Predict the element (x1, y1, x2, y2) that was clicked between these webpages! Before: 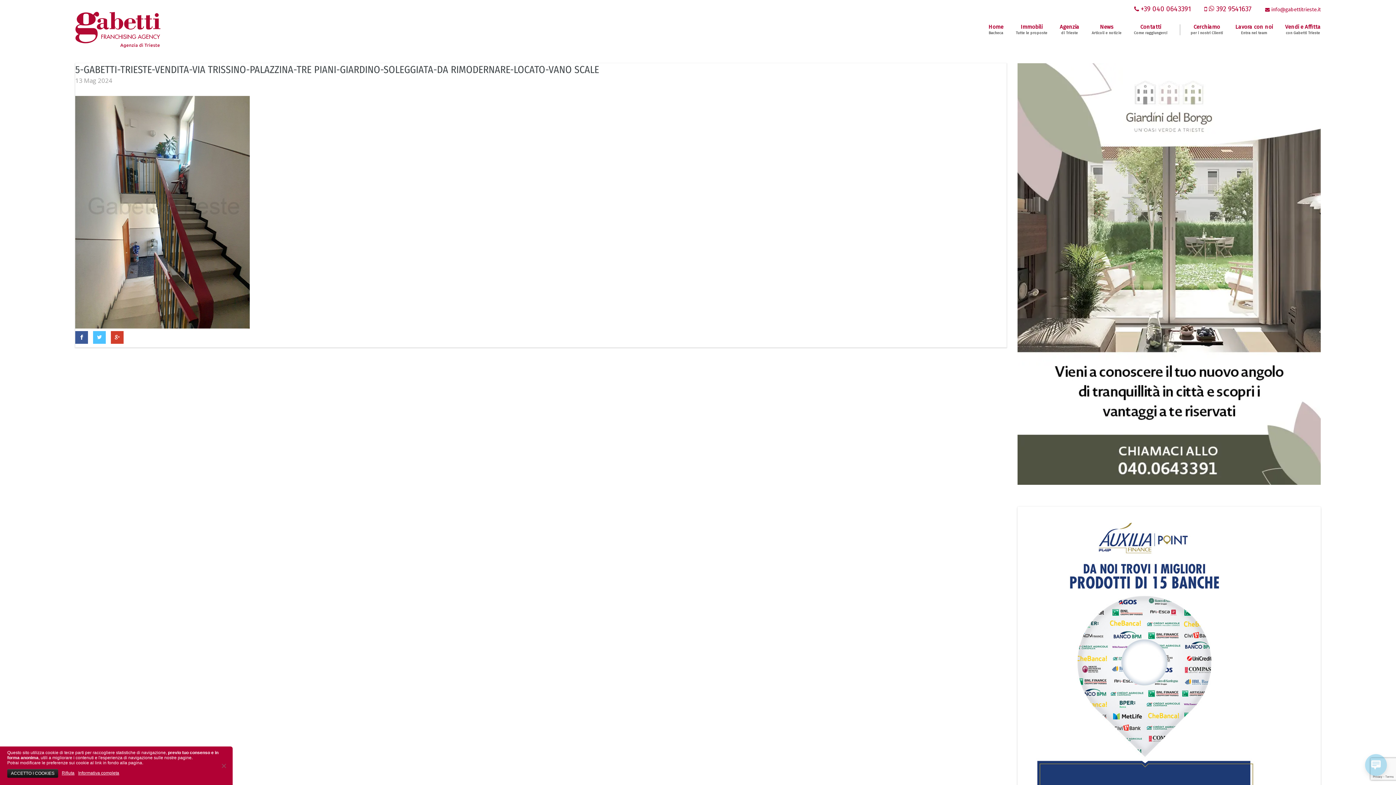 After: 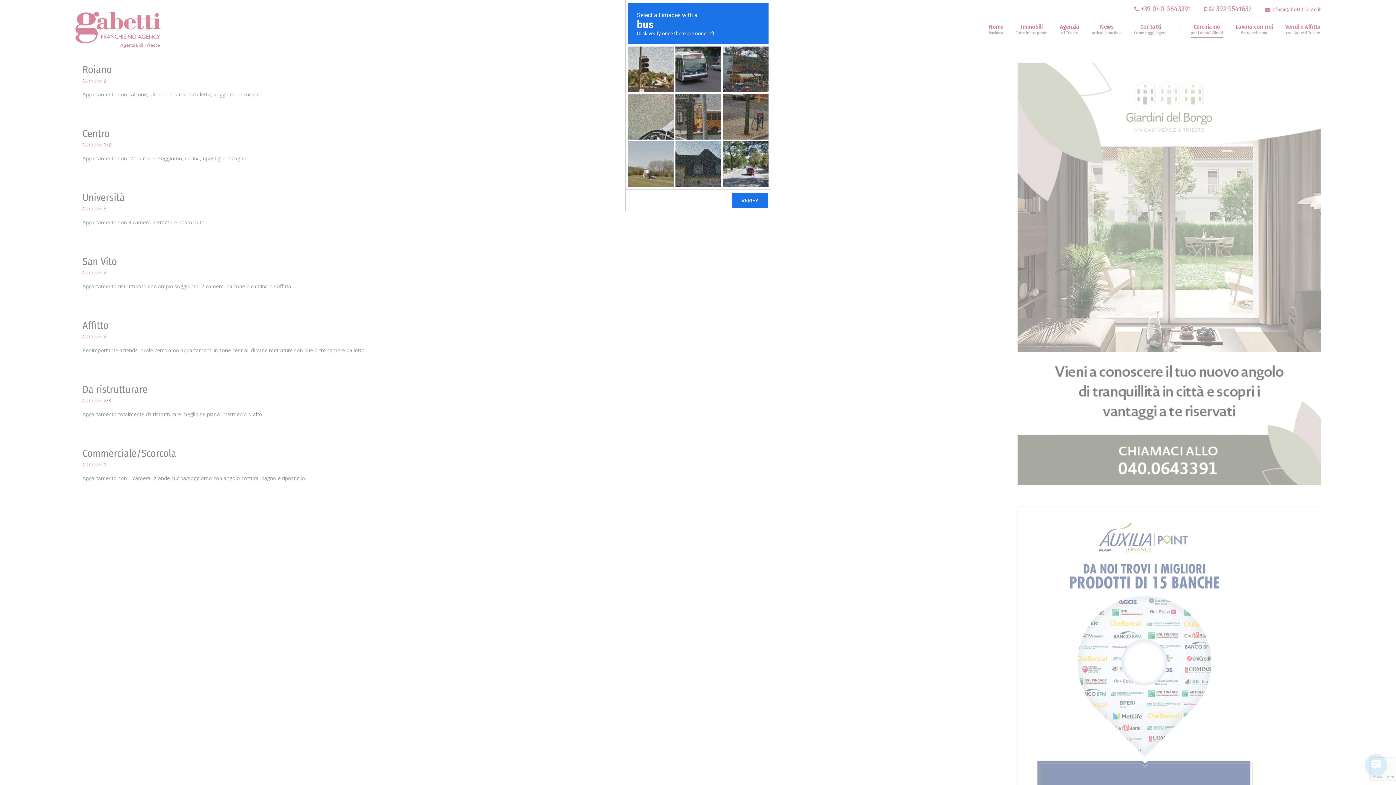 Action: label: Cerchiamo
per i nostri Clienti bbox: (1190, 11, 1223, 48)